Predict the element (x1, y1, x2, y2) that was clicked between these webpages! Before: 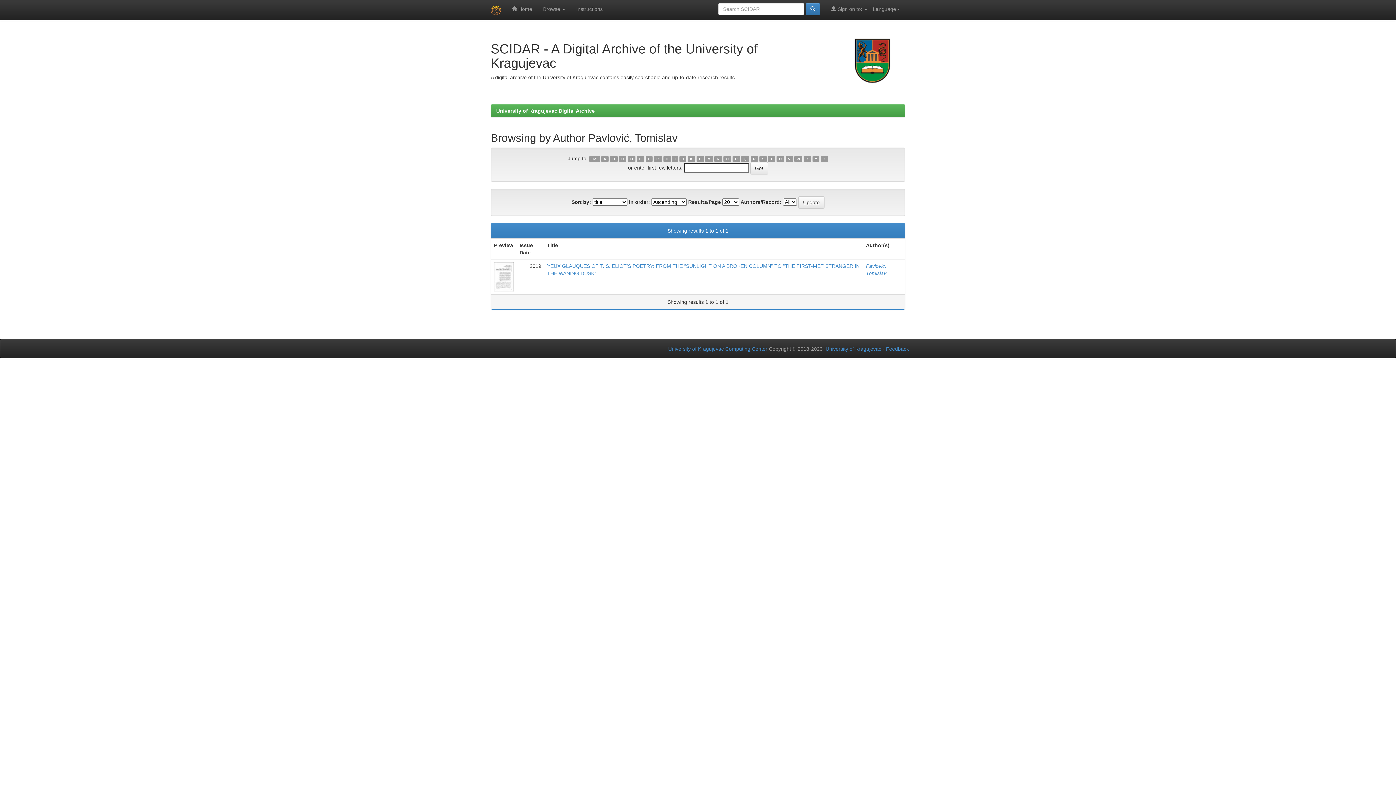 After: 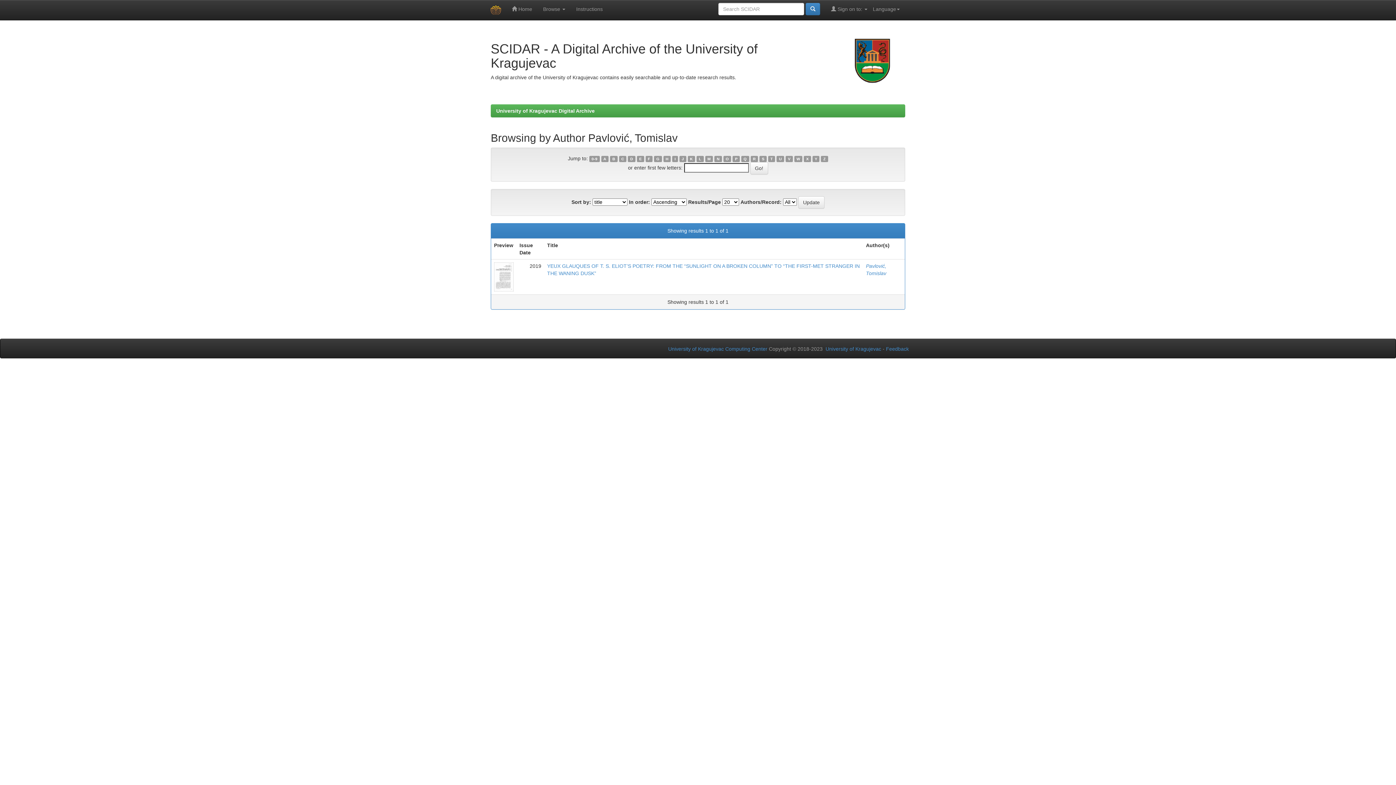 Action: bbox: (610, 155, 617, 162) label: B